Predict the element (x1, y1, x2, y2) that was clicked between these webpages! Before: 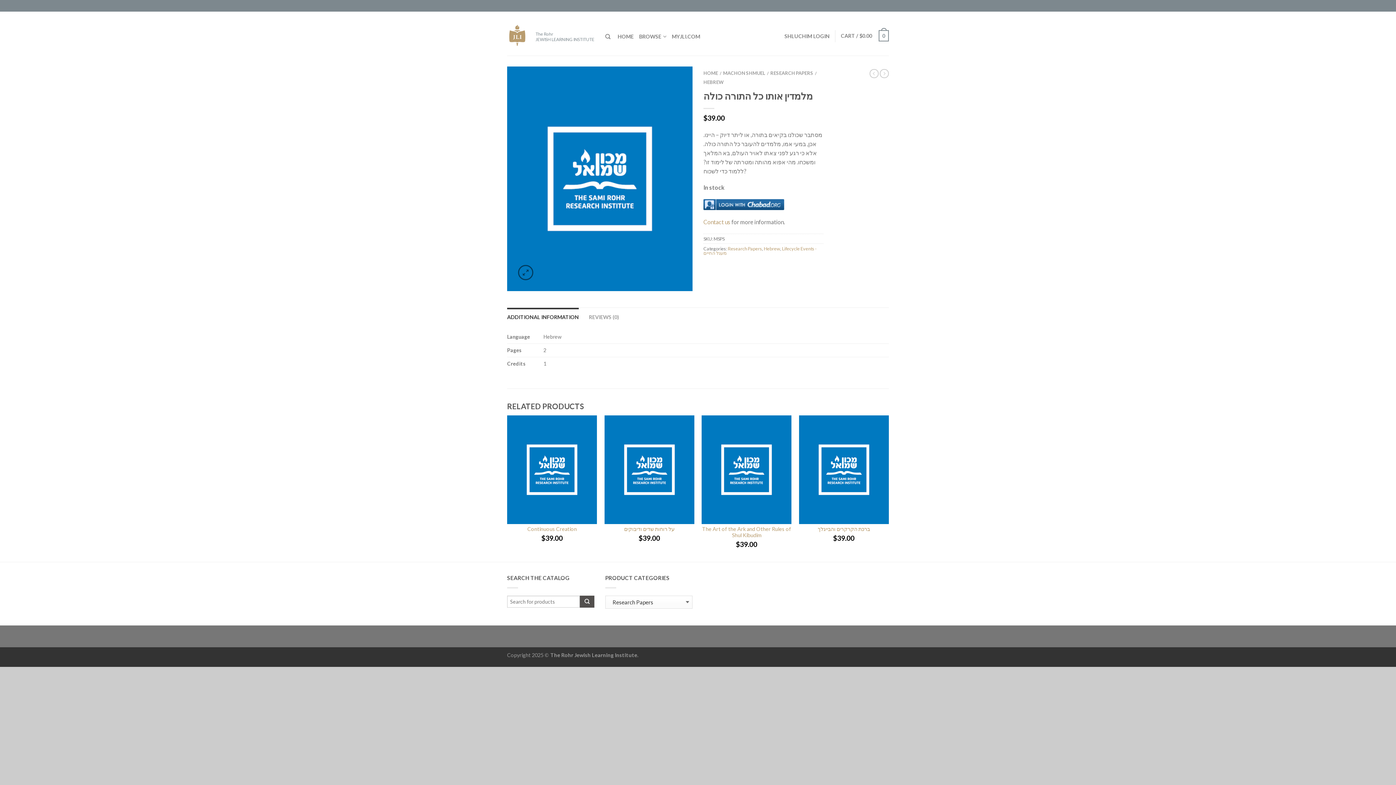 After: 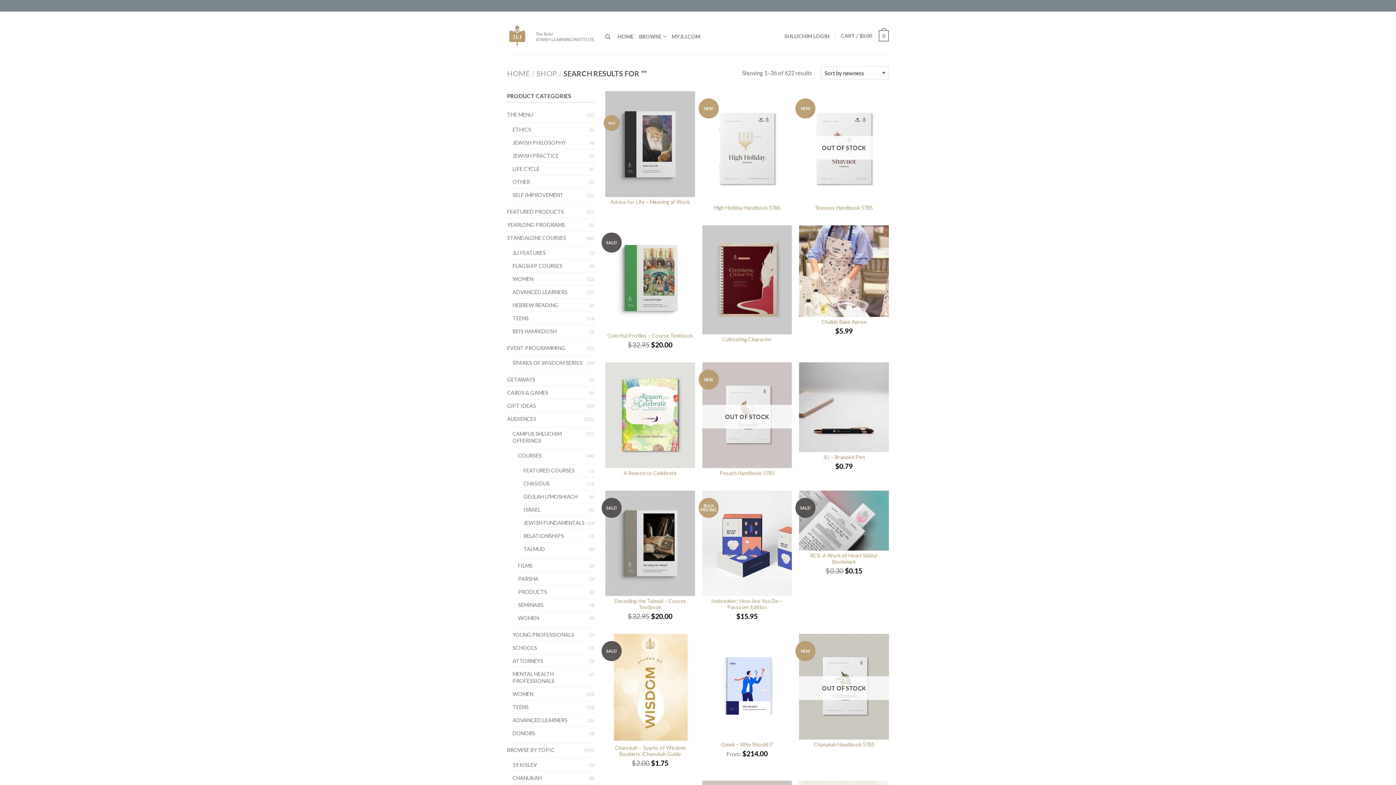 Action: bbox: (580, 596, 594, 607)